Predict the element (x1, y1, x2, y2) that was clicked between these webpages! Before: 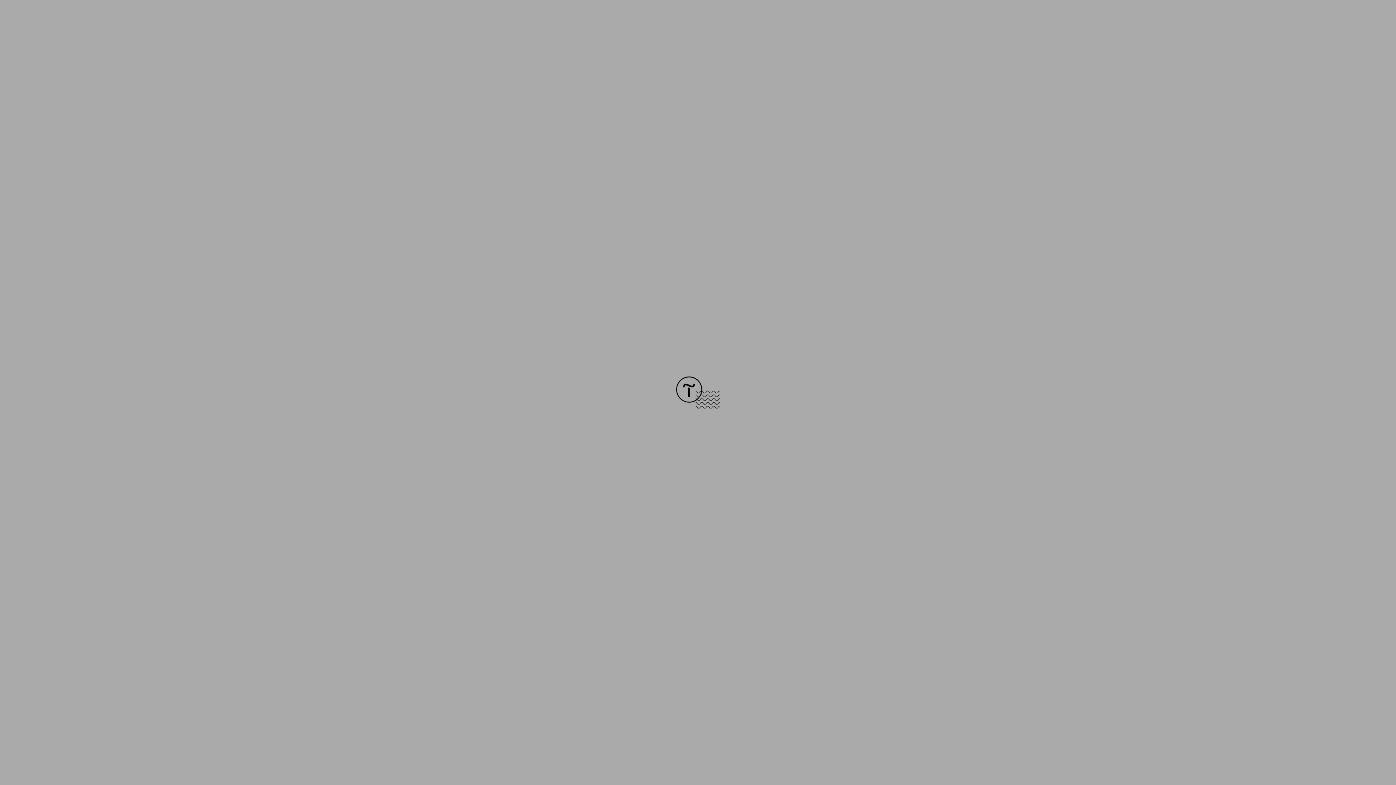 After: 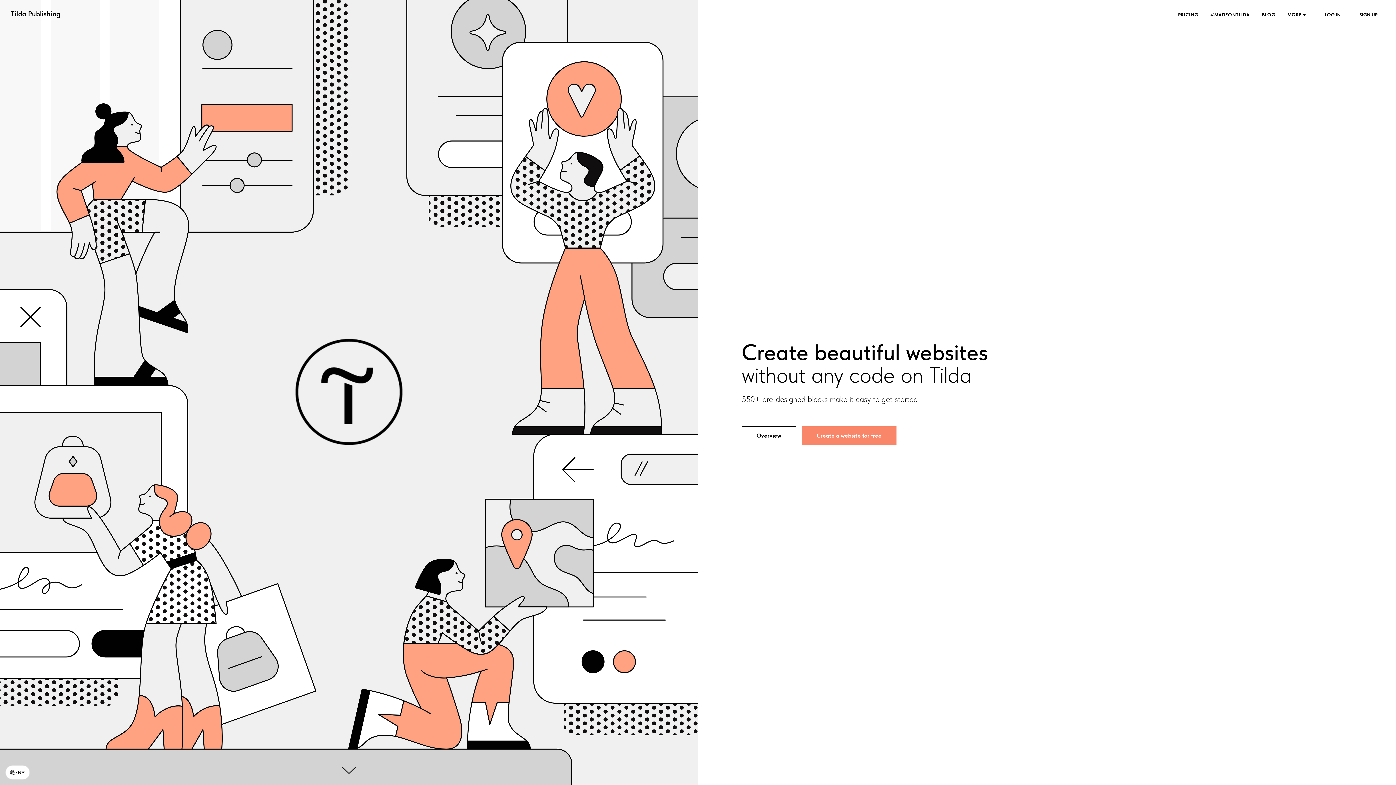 Action: bbox: (676, 403, 720, 409)